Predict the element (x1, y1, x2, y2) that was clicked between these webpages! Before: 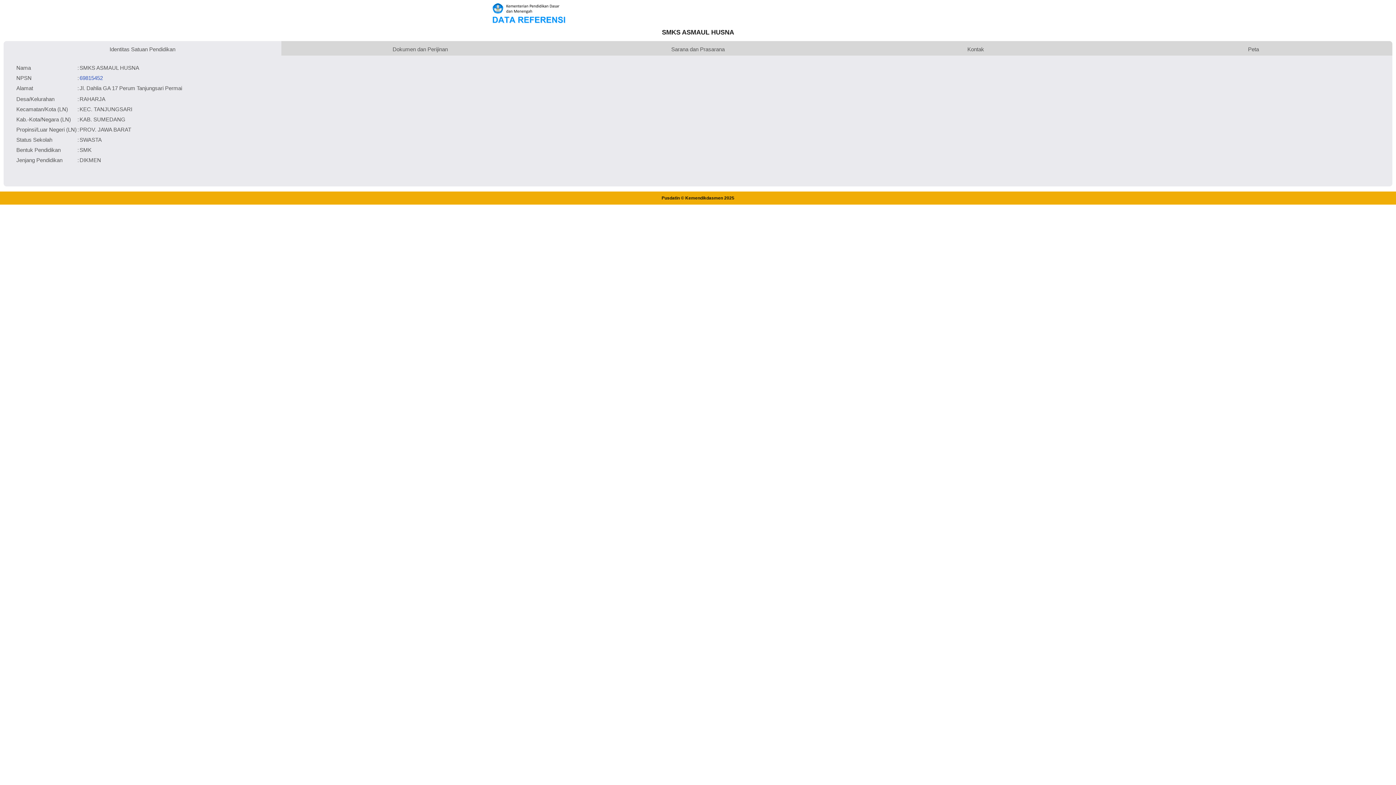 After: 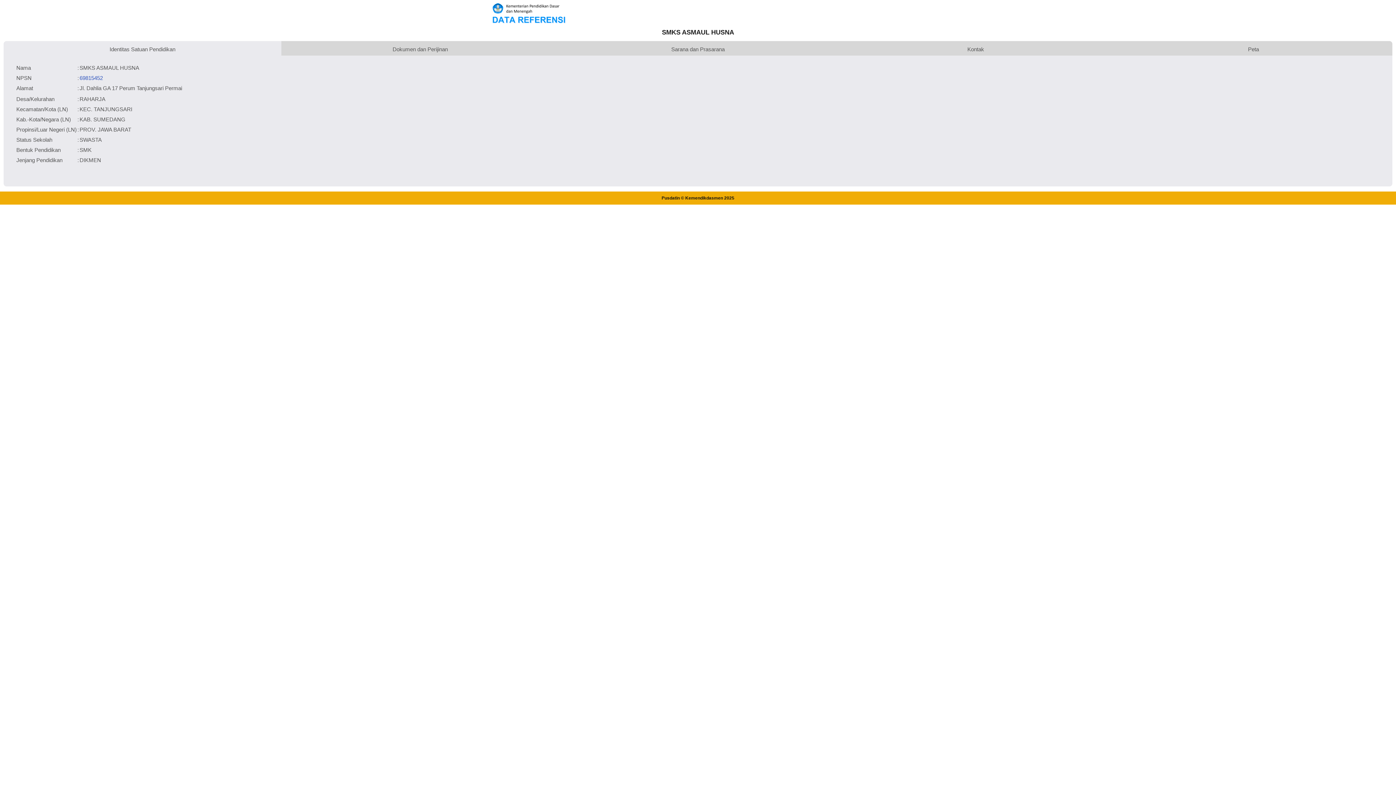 Action: bbox: (79, 74, 102, 80) label: 69815452